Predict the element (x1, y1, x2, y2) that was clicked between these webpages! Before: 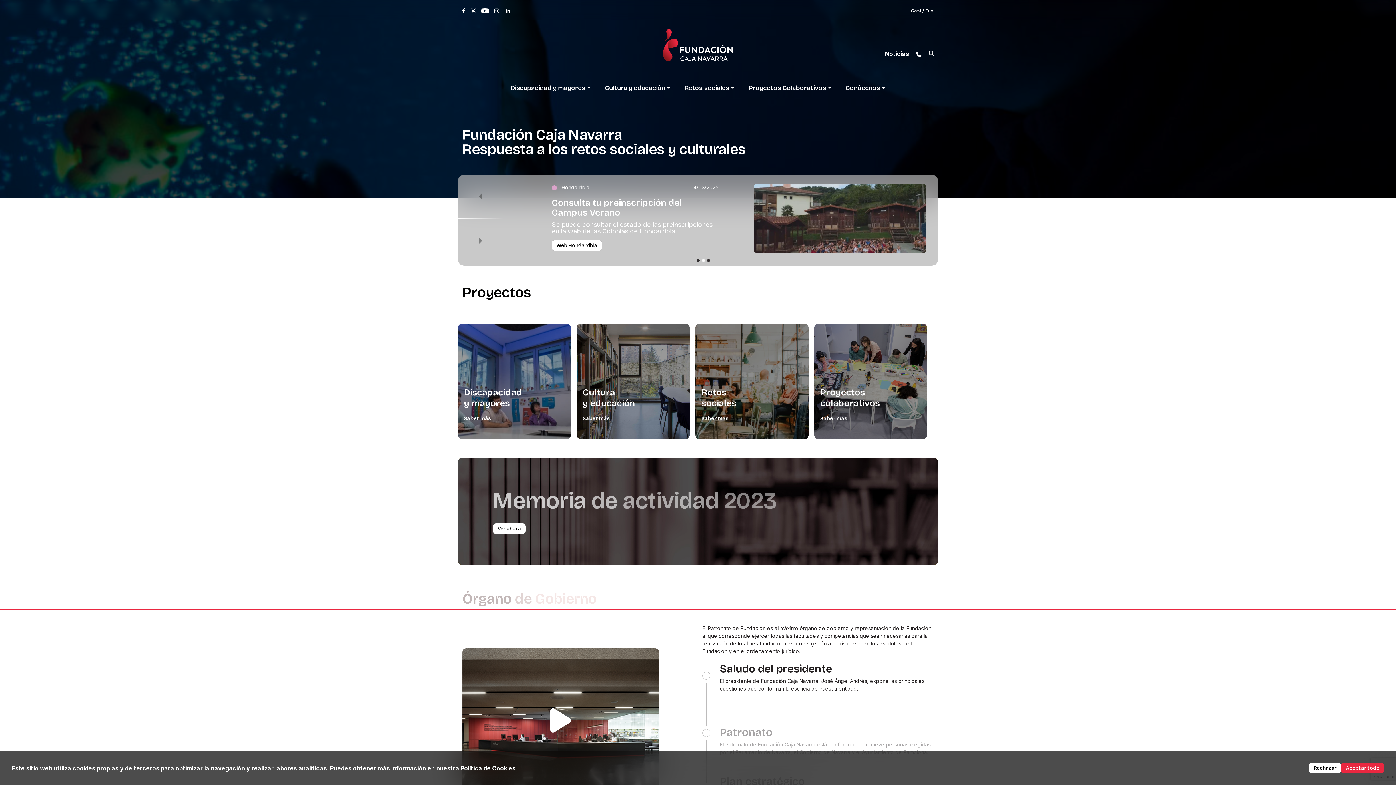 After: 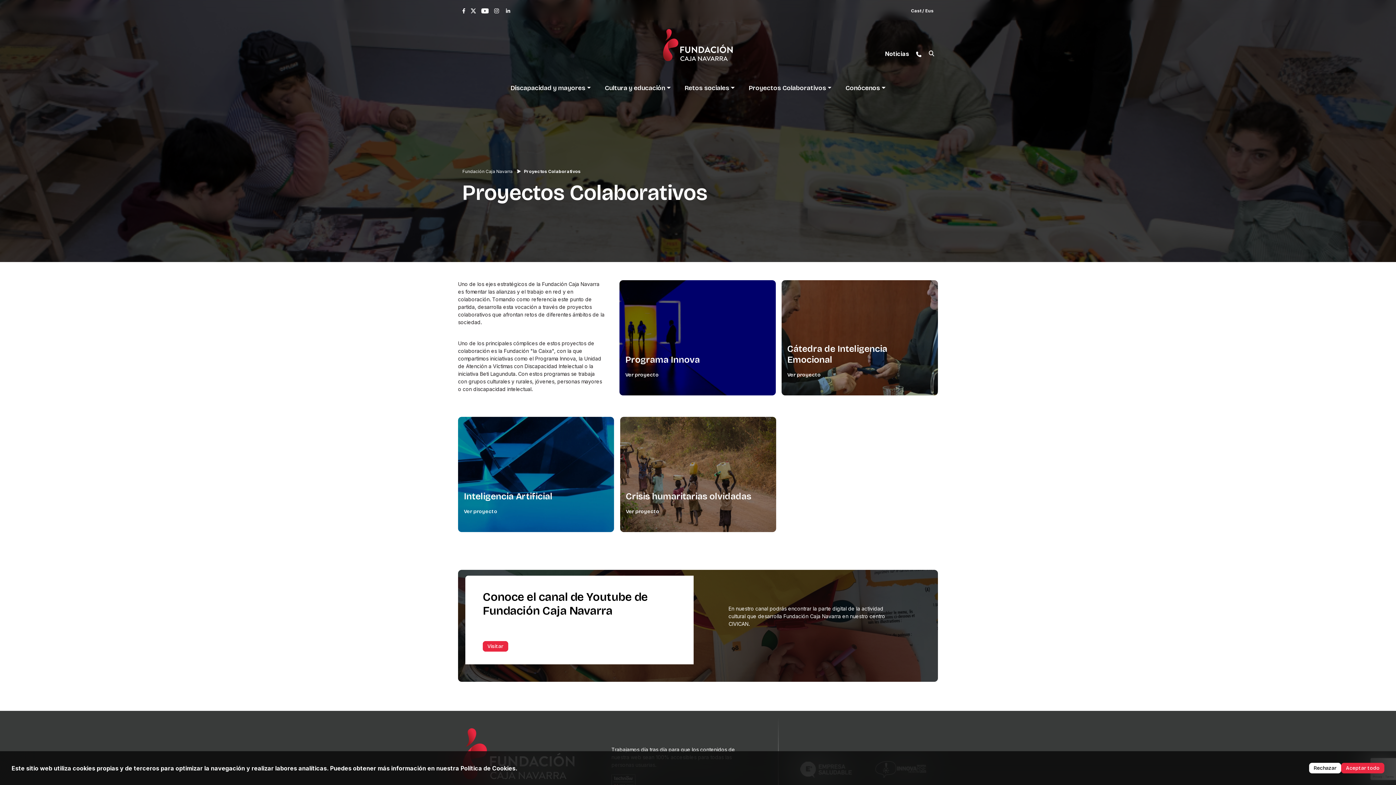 Action: label: Saber más bbox: (820, 412, 847, 425)